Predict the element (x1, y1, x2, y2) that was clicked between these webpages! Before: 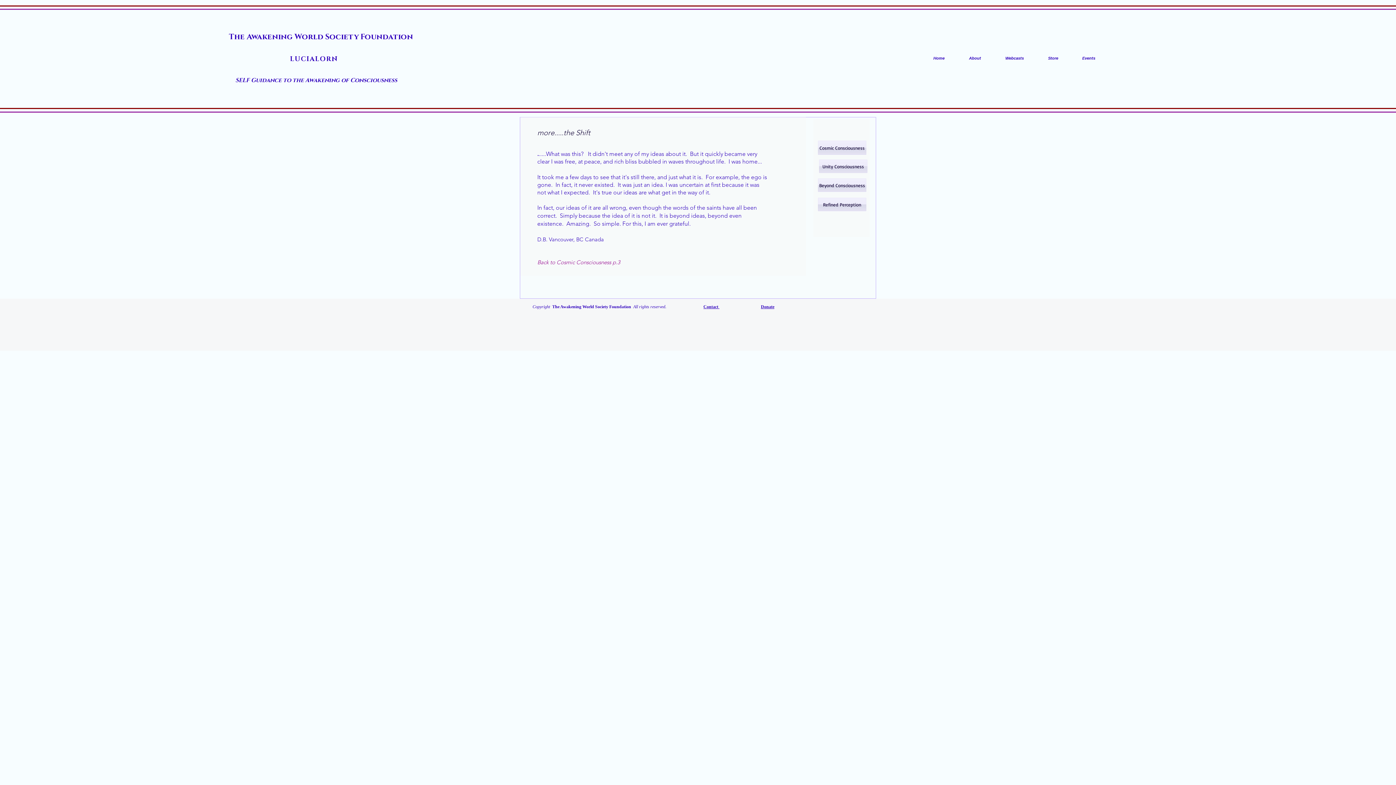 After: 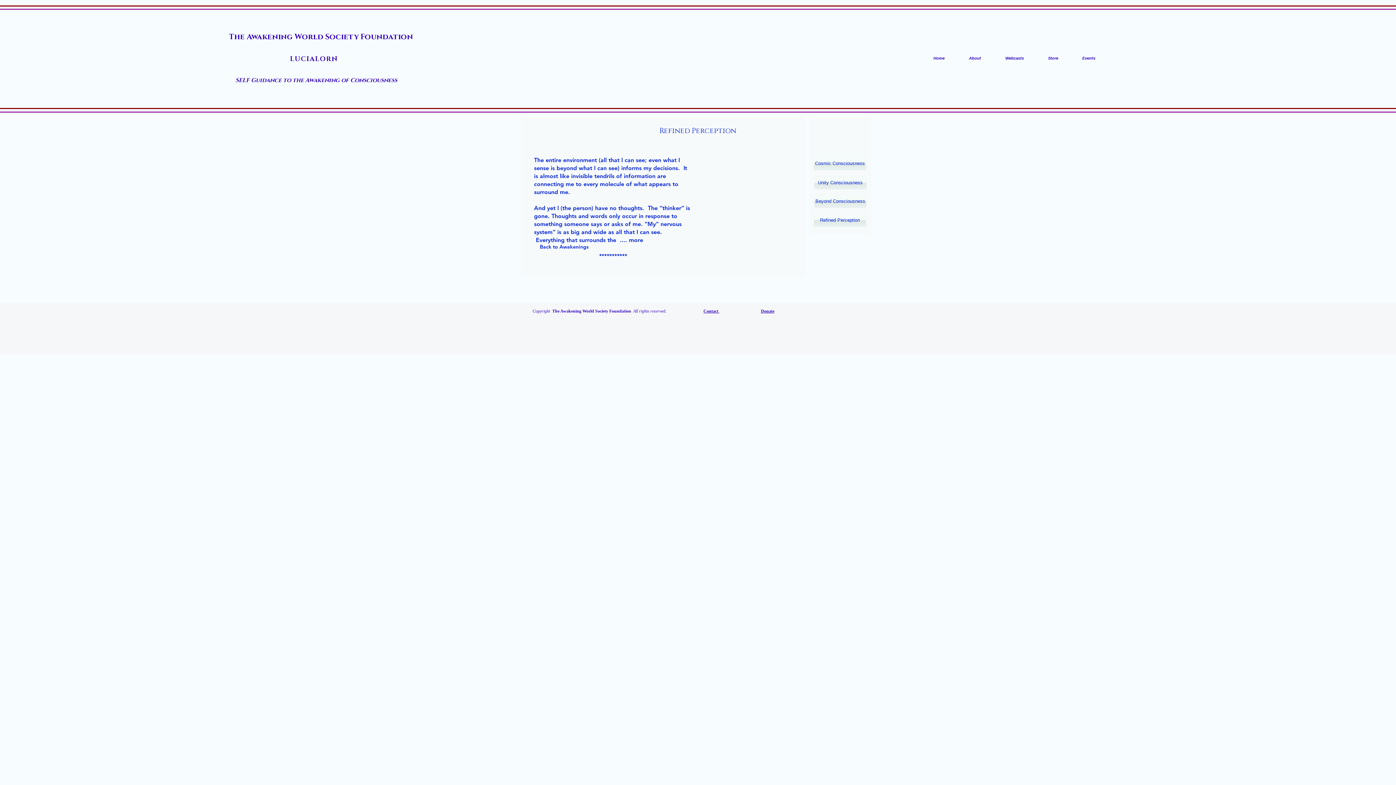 Action: bbox: (818, 197, 866, 211) label: Refined Perception